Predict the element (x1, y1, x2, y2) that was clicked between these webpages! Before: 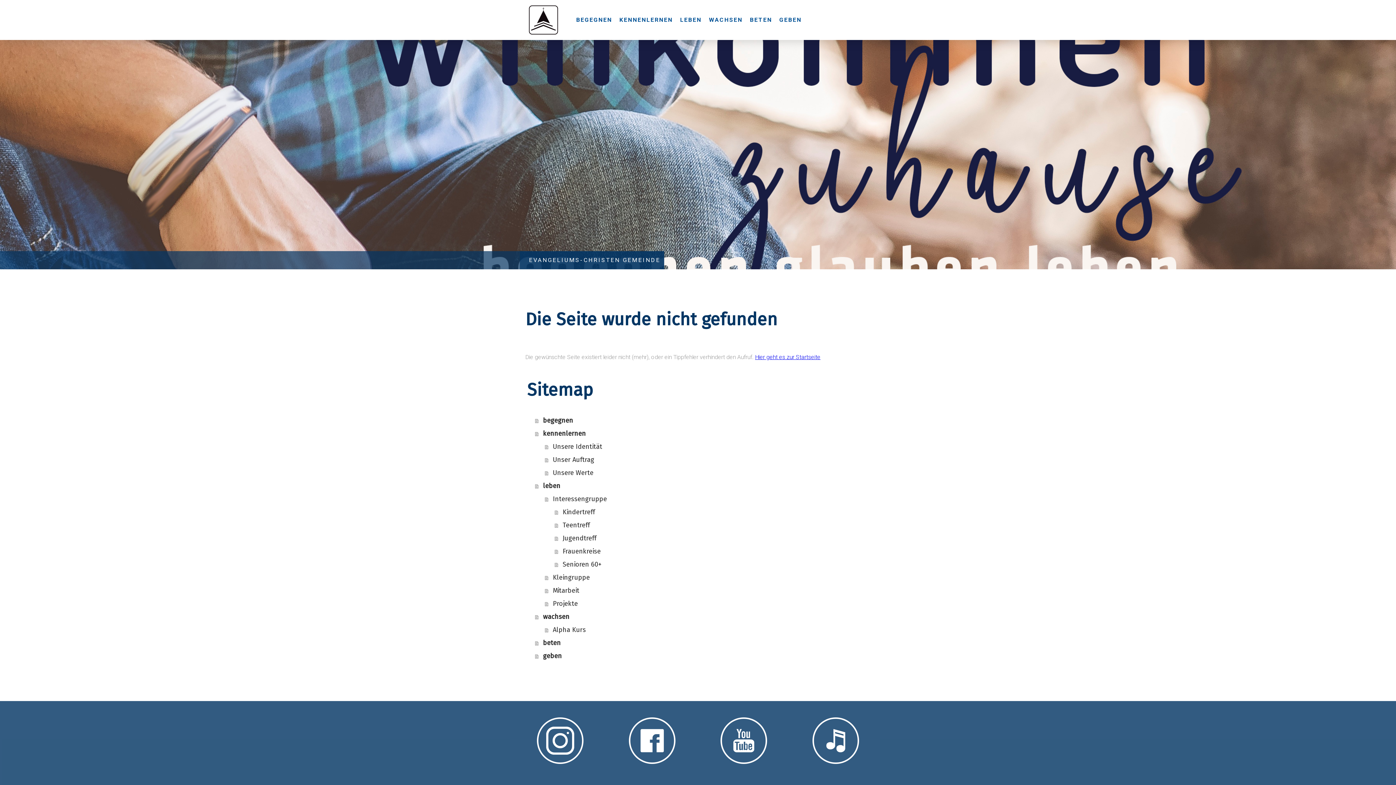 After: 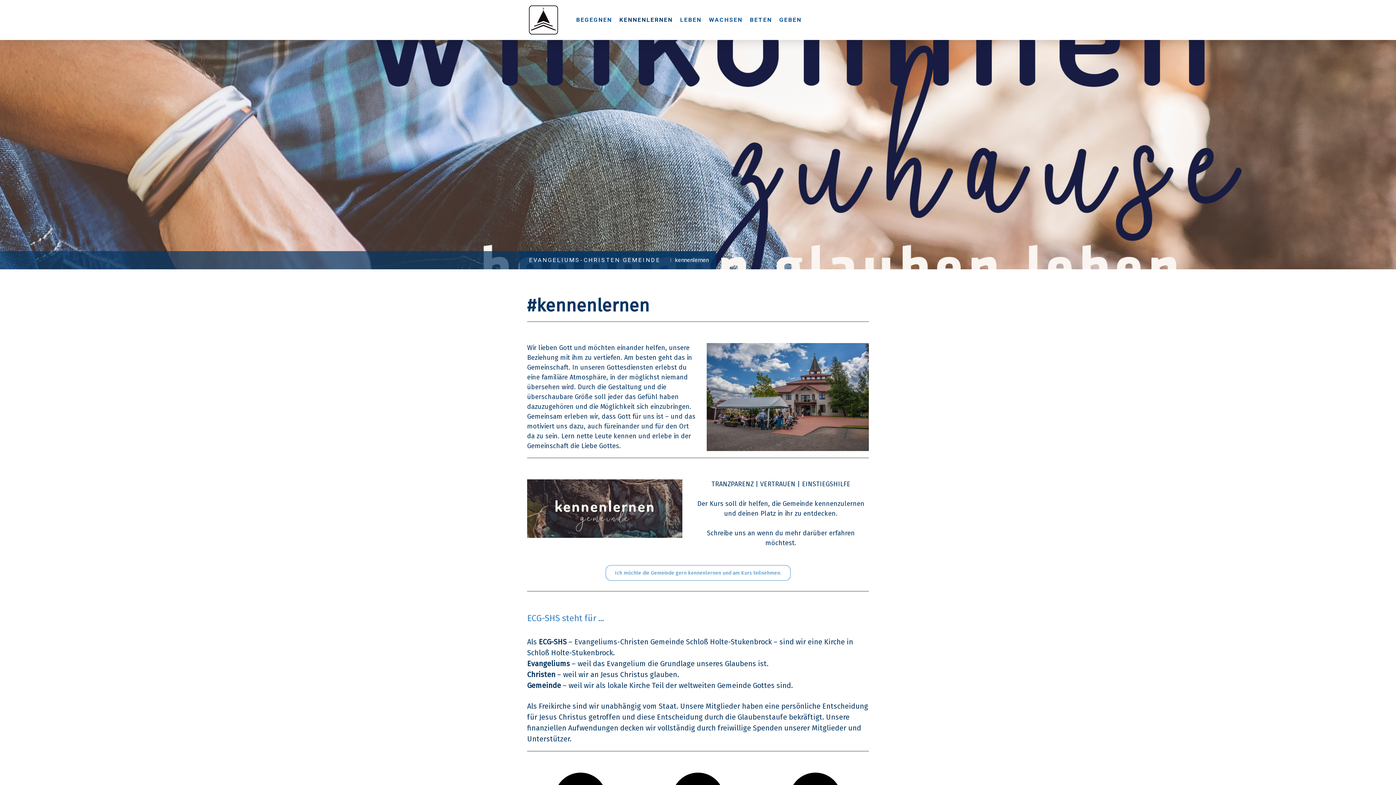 Action: bbox: (535, 427, 870, 440) label: kennenlernen